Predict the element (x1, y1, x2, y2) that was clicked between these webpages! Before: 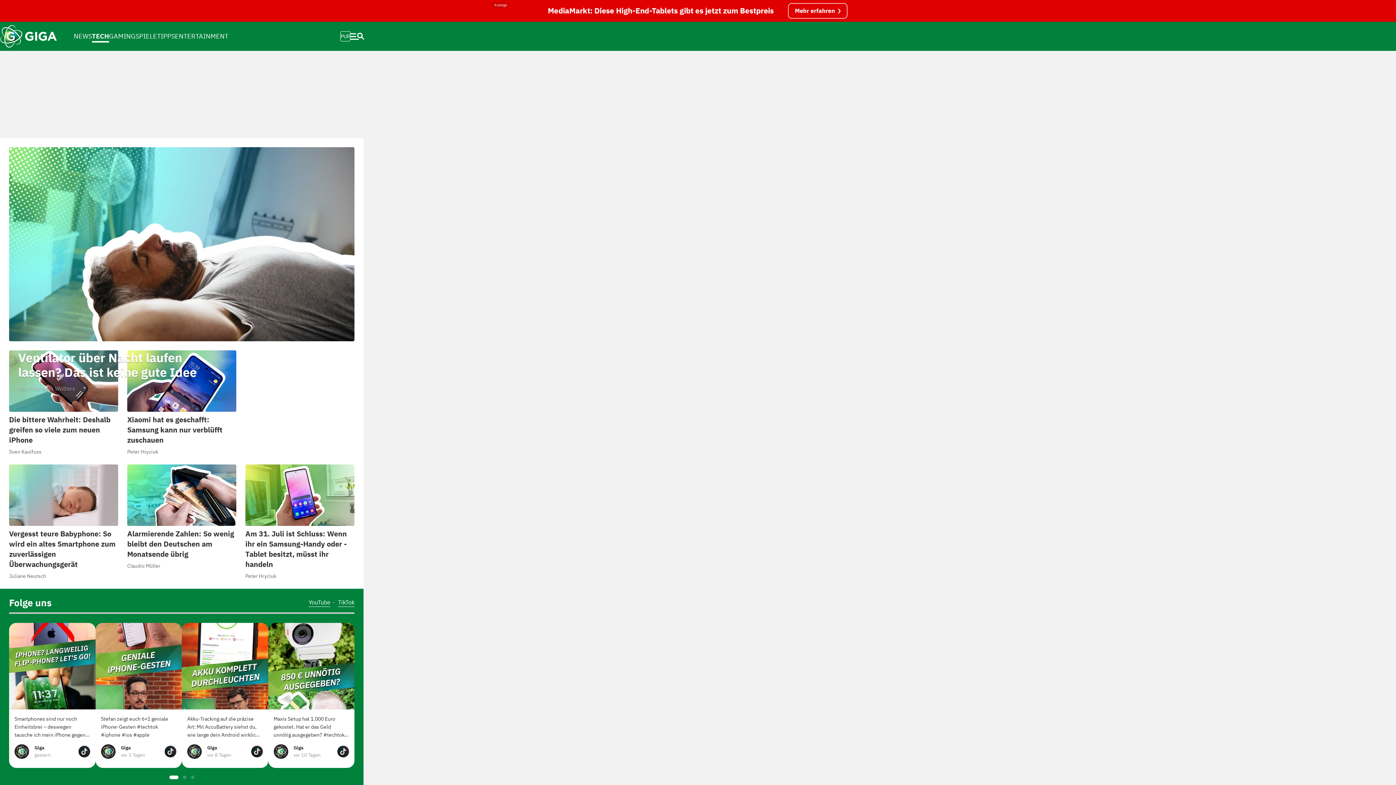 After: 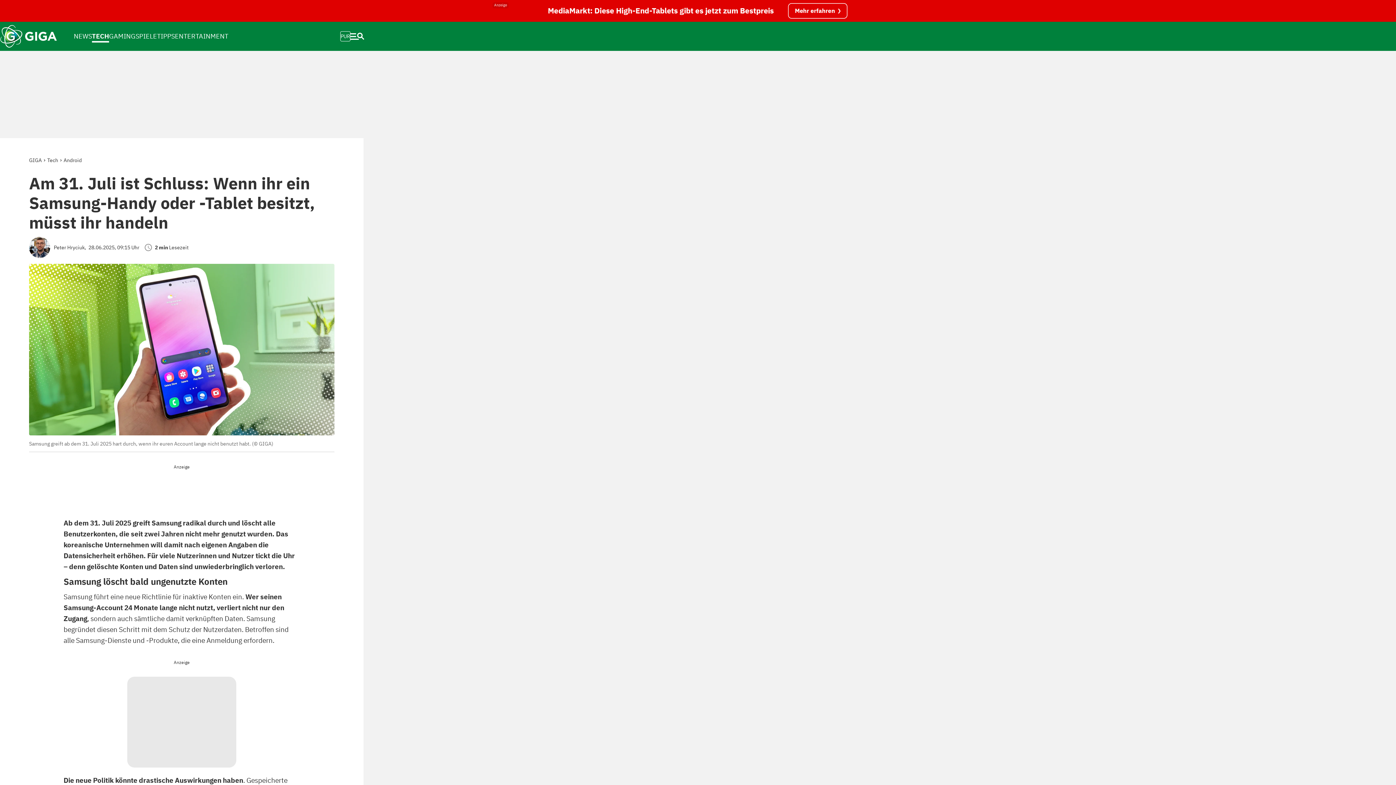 Action: bbox: (245, 529, 346, 569) label: Am 31. Juli ist Schluss: Wenn ihr ein Samsung-Handy oder -Tablet besitzt, müsst ihr handeln